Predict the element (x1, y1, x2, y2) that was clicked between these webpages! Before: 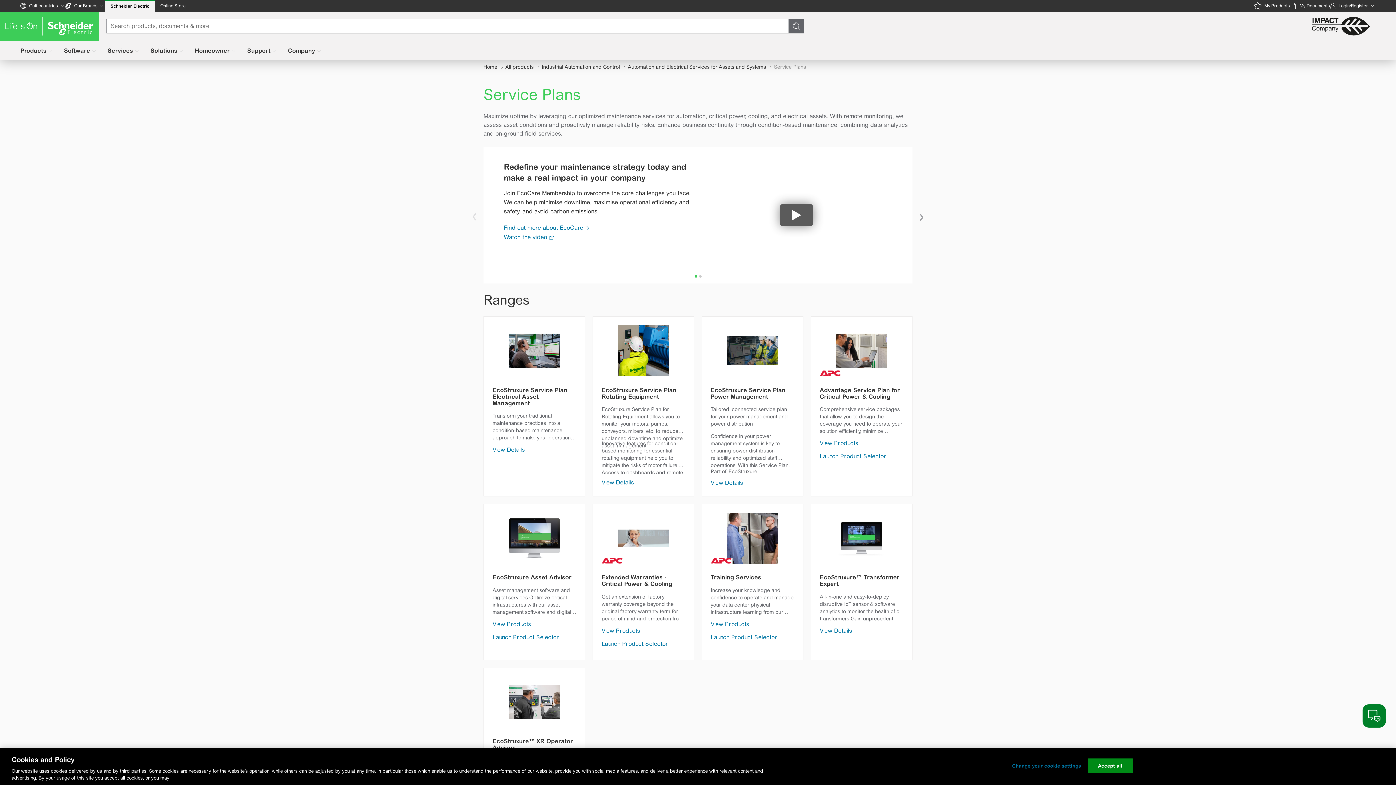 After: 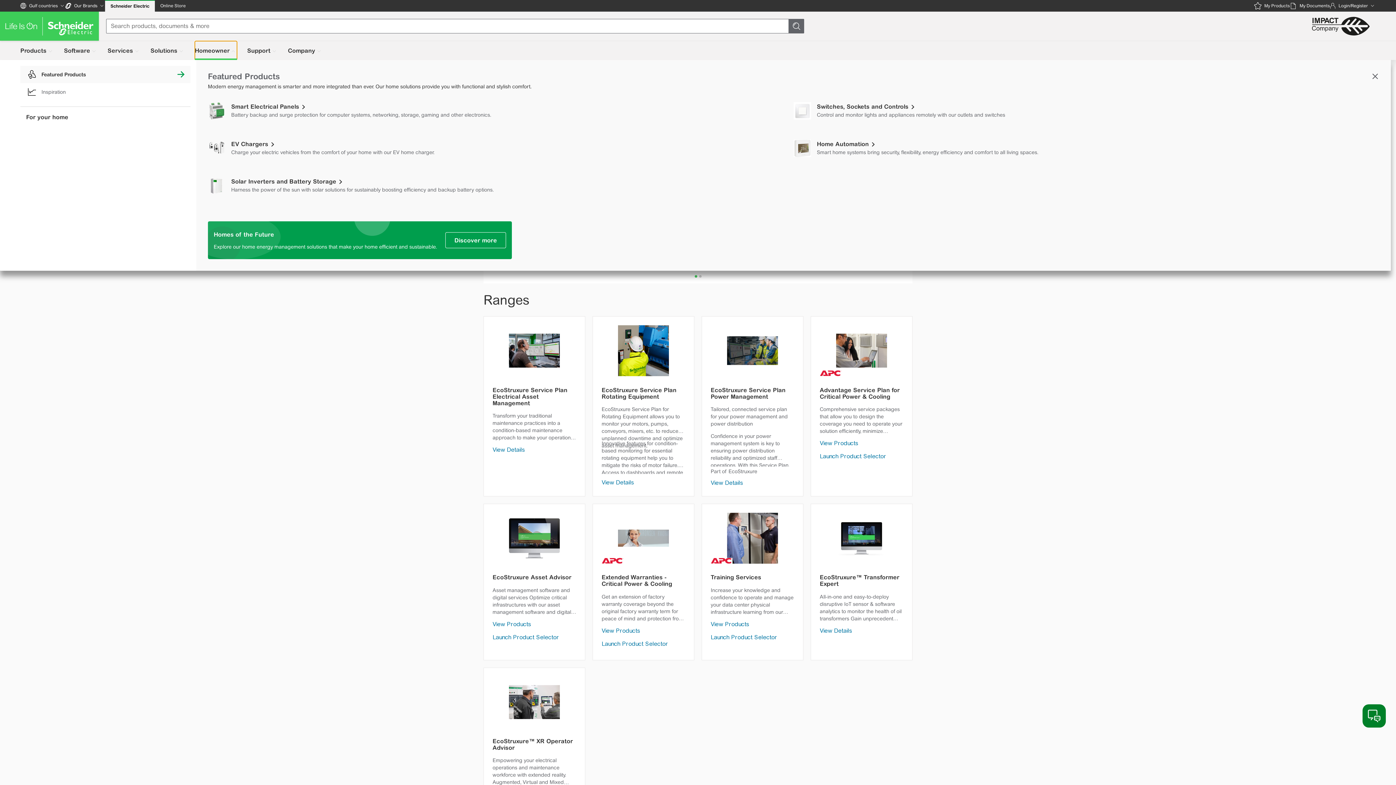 Action: label: Homeowner bbox: (194, 41, 237, 60)